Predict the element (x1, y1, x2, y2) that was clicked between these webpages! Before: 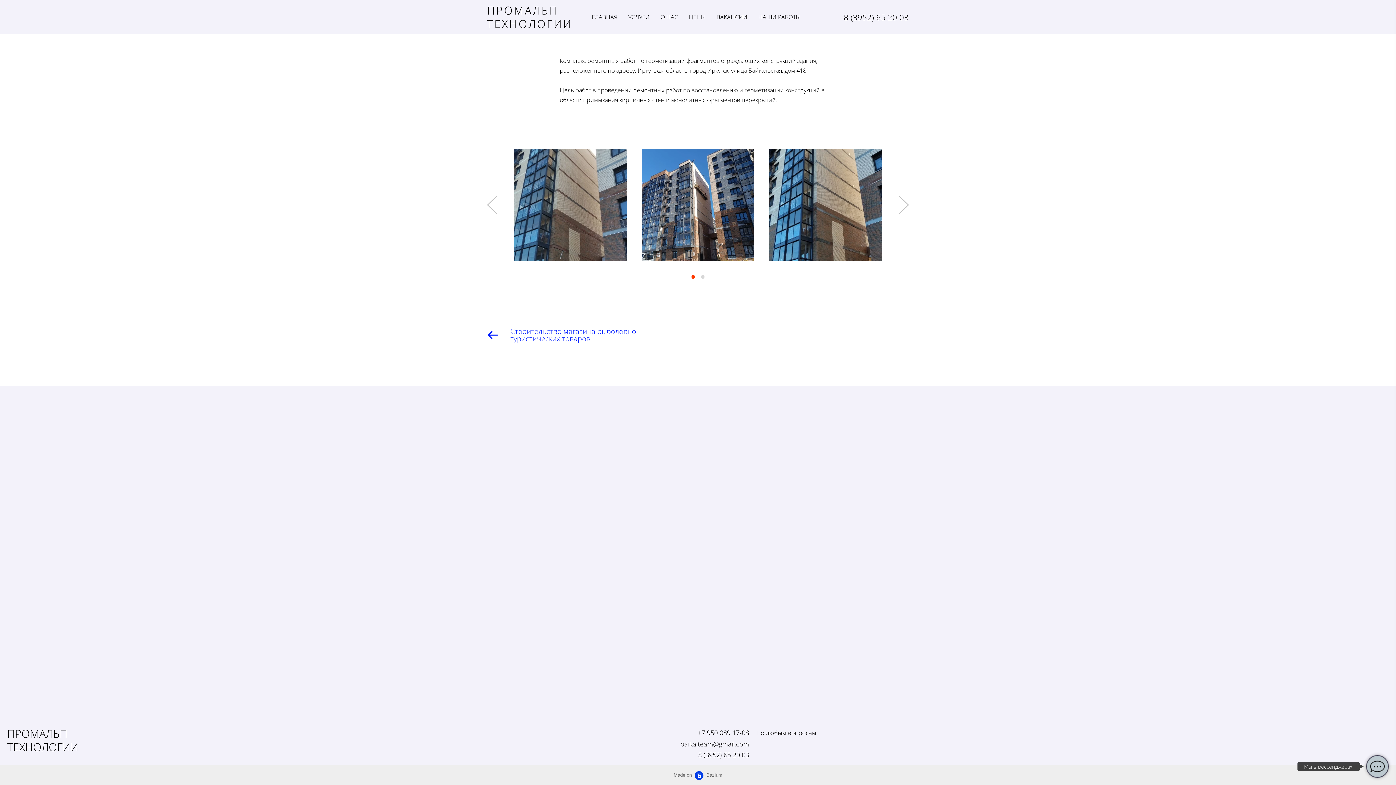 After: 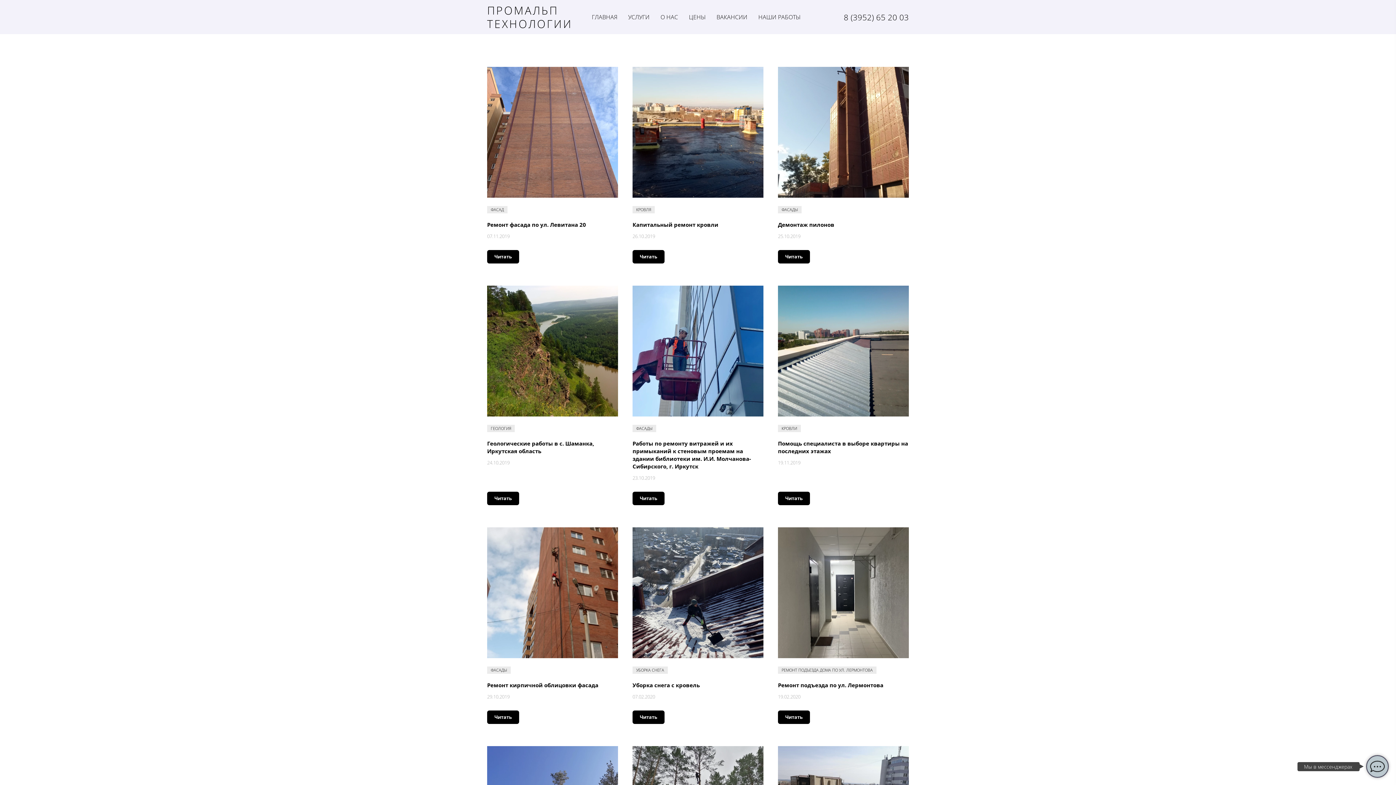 Action: bbox: (753, 10, 805, 24) label: НАШИ РАБОТЫ